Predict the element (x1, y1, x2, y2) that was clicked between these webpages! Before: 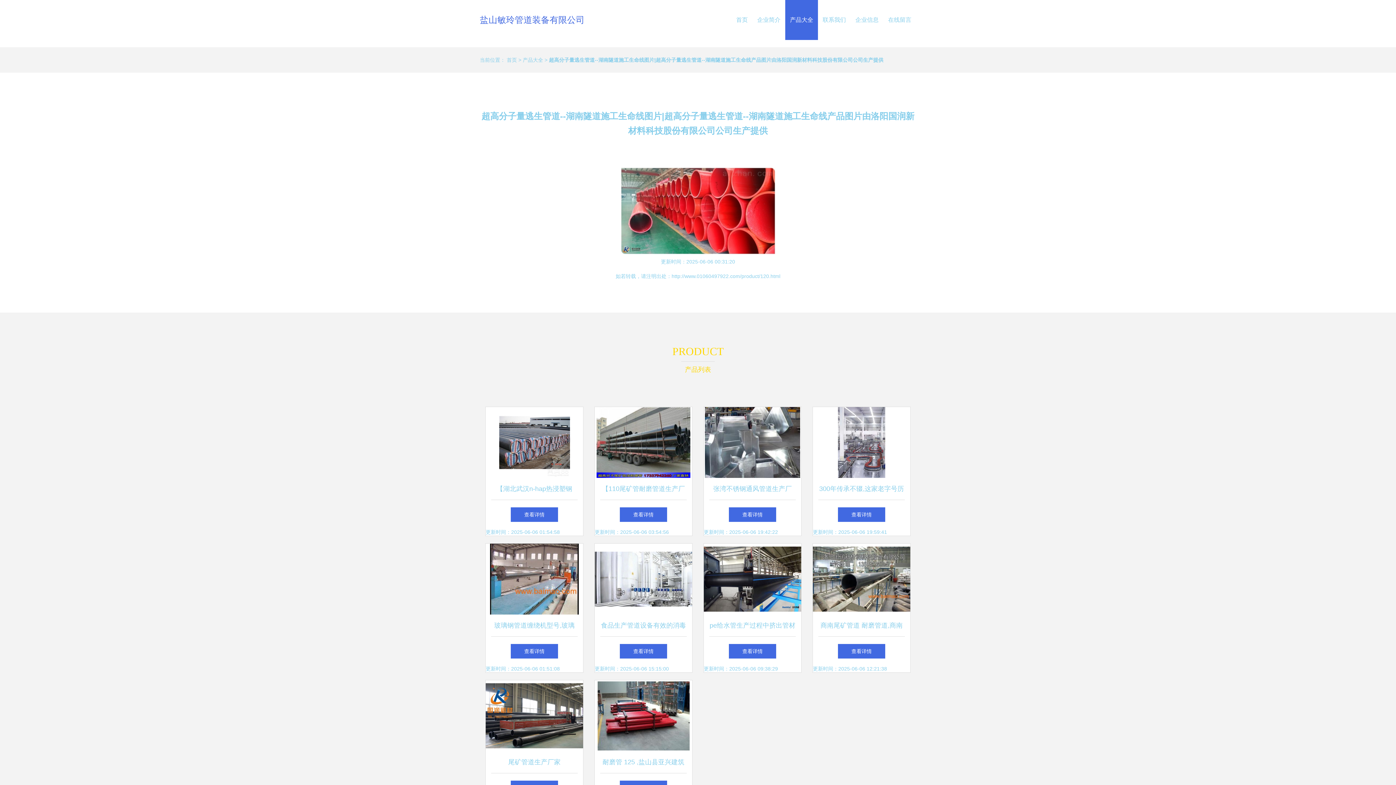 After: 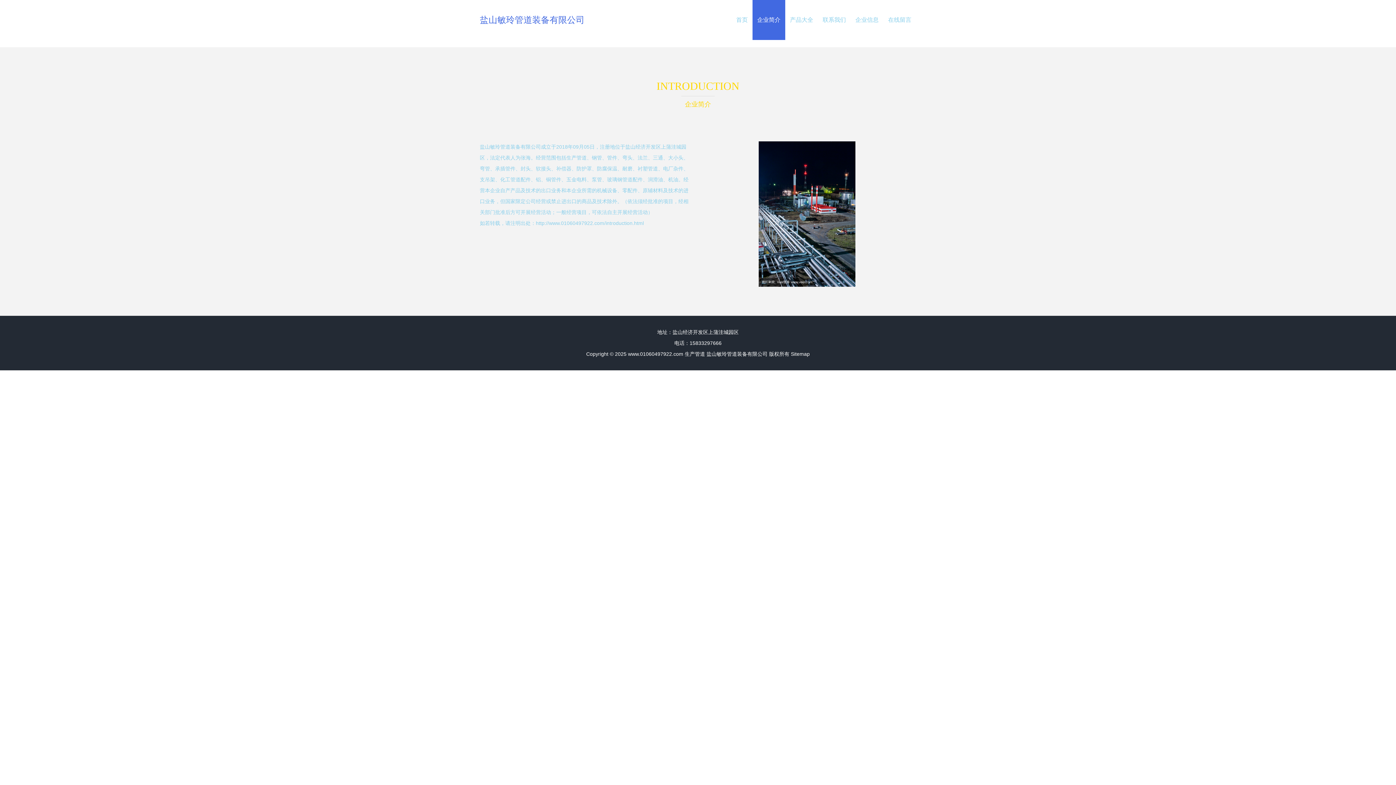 Action: label: 企业简介 bbox: (752, 0, 785, 40)